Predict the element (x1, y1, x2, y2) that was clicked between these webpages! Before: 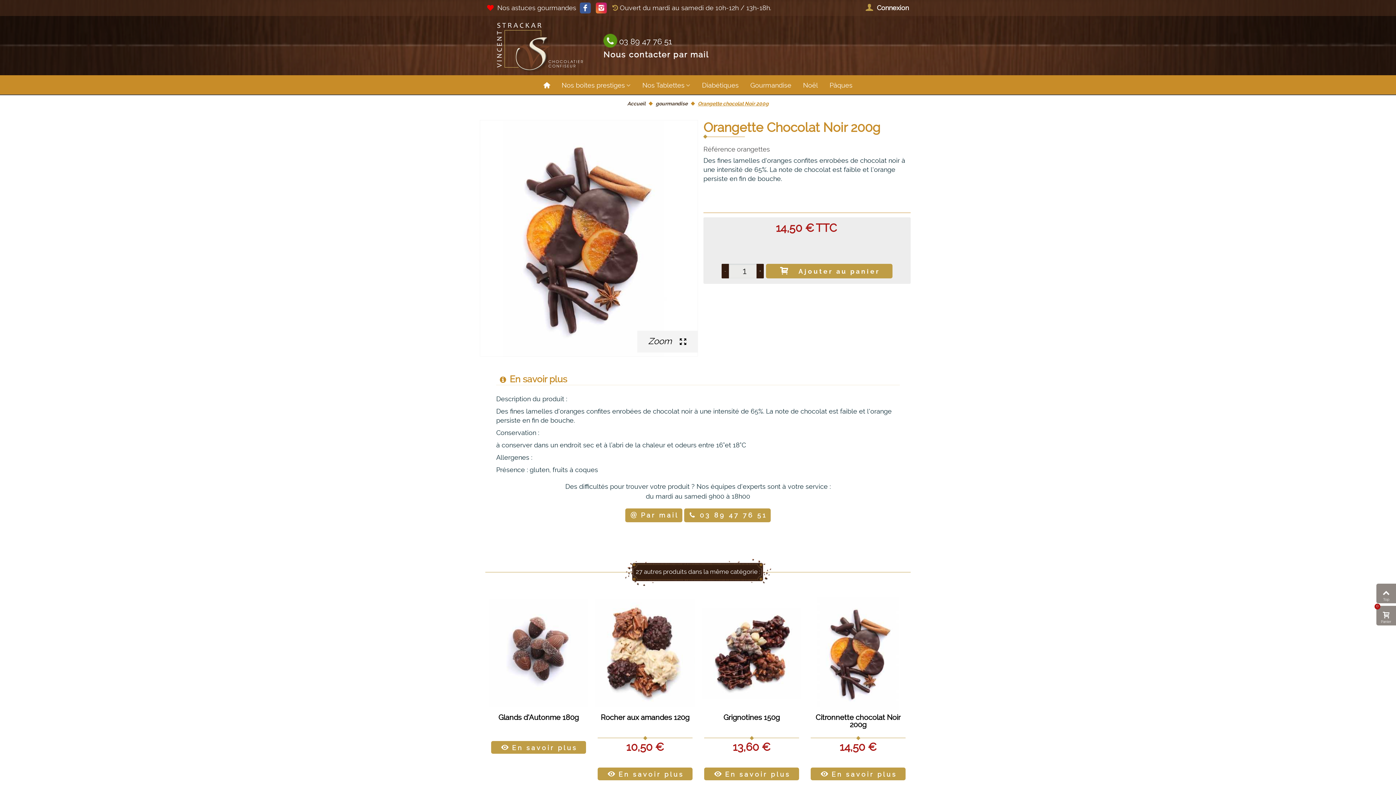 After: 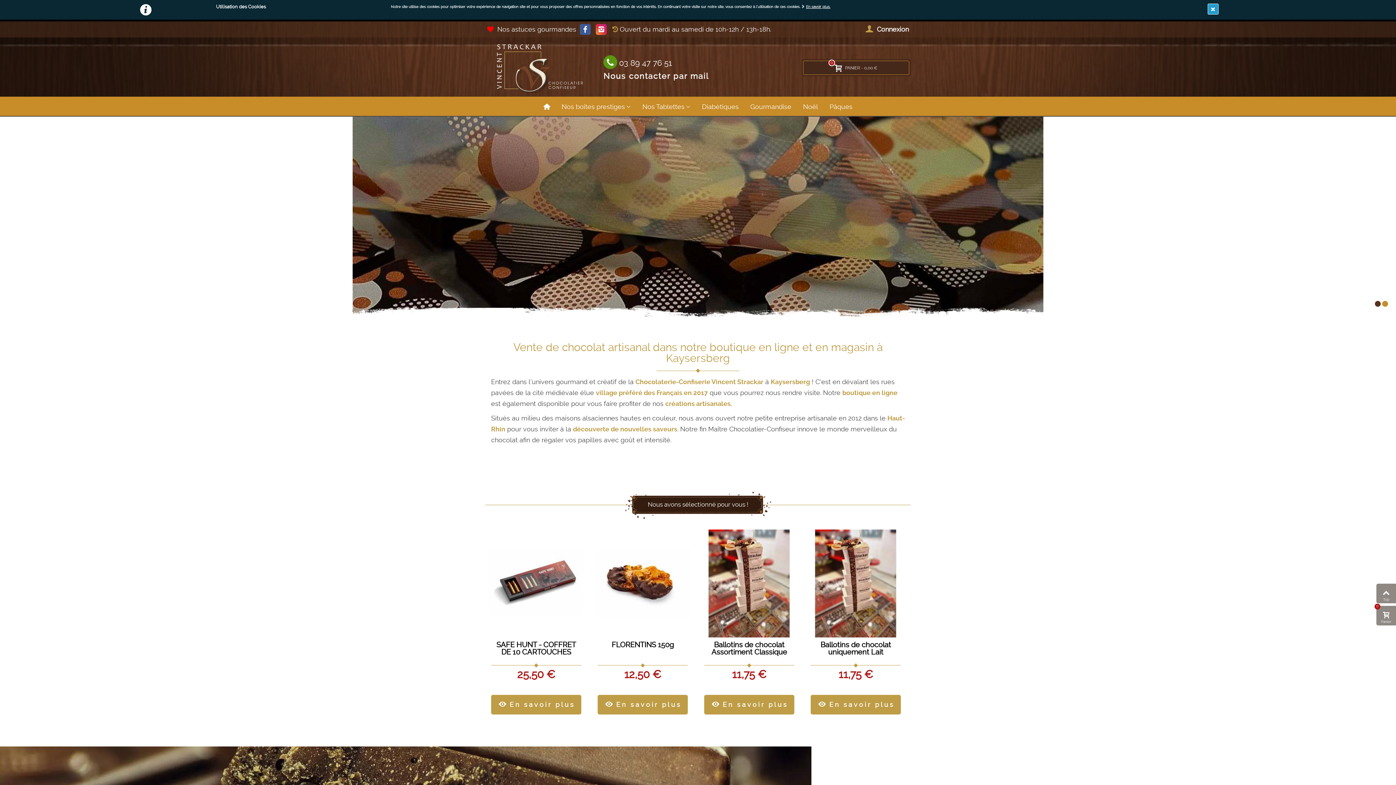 Action: bbox: (485, 21, 594, 71)